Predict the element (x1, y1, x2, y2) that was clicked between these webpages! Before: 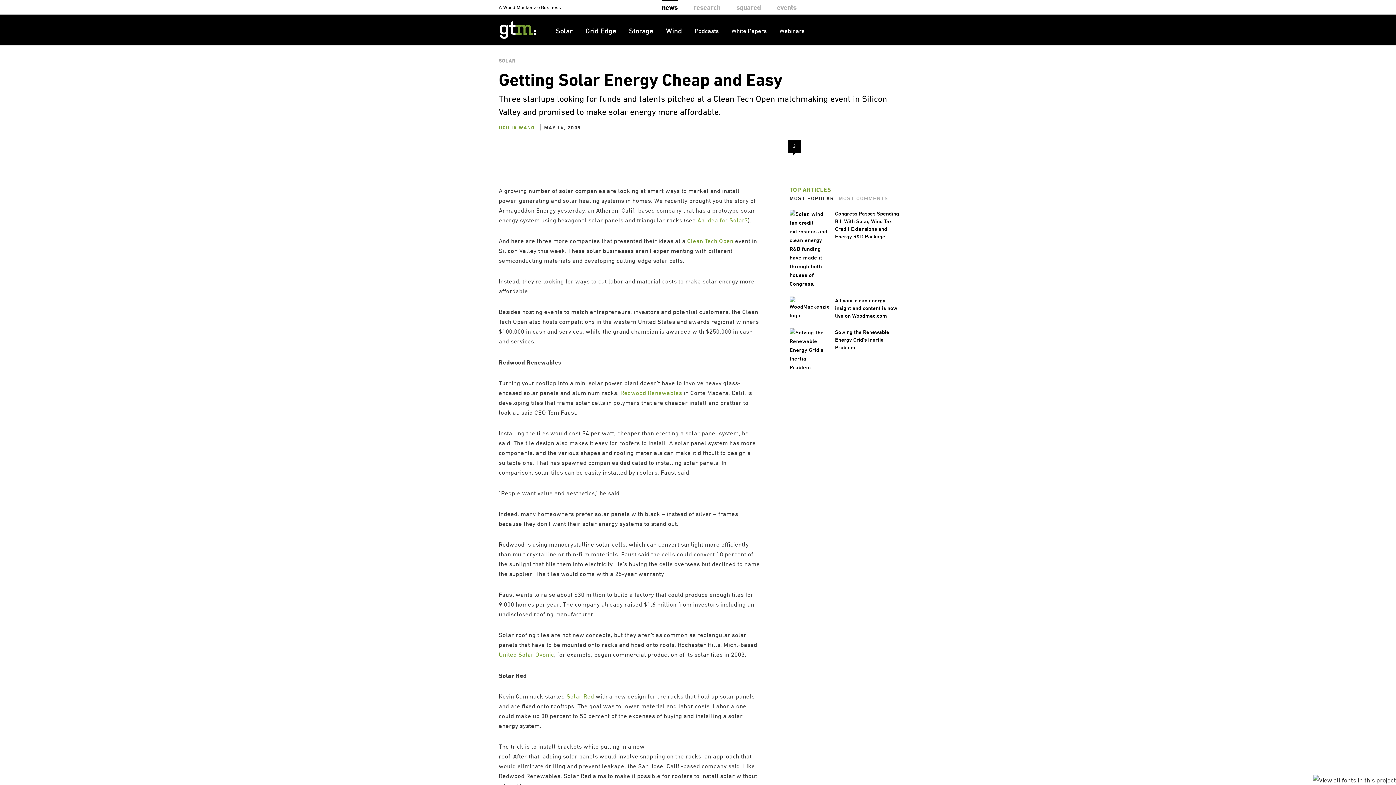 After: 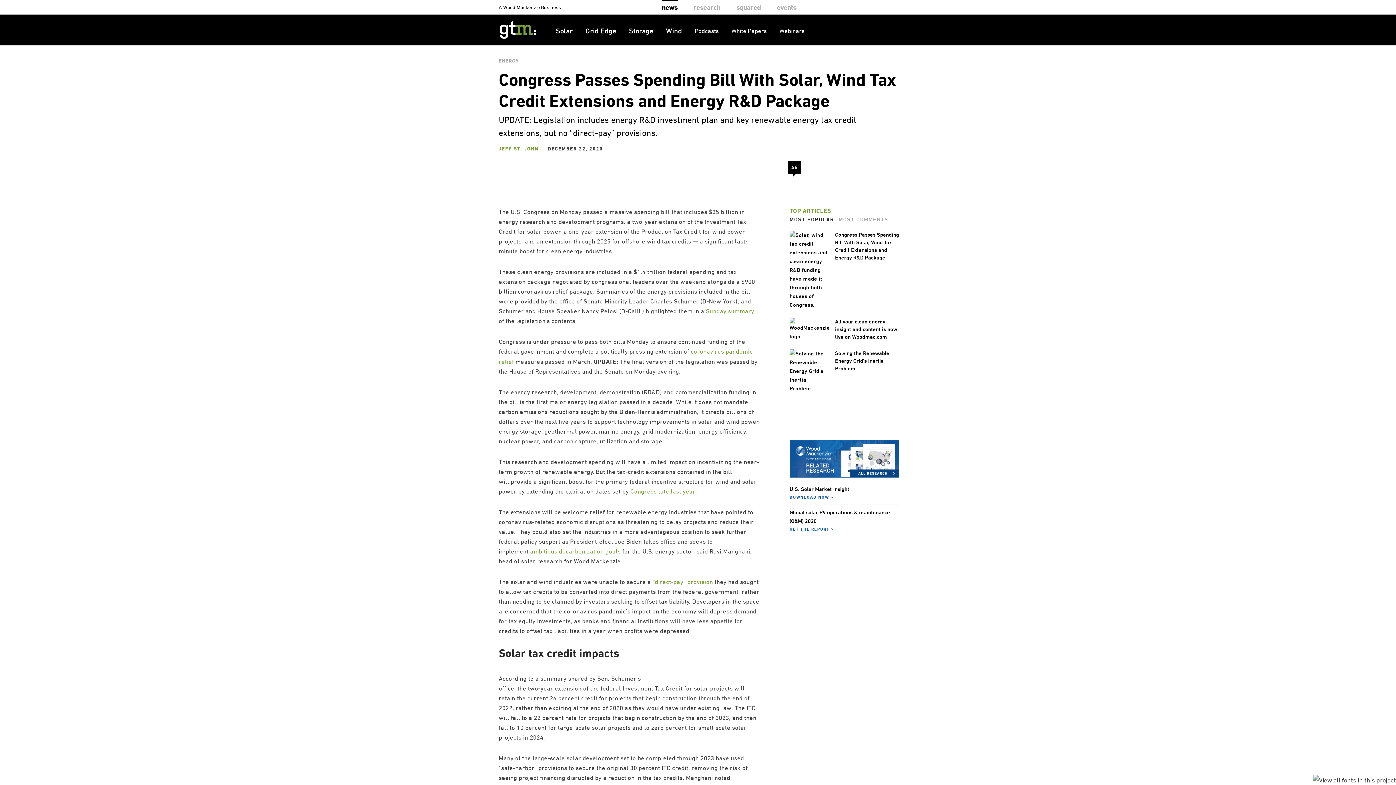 Action: bbox: (789, 209, 828, 288)